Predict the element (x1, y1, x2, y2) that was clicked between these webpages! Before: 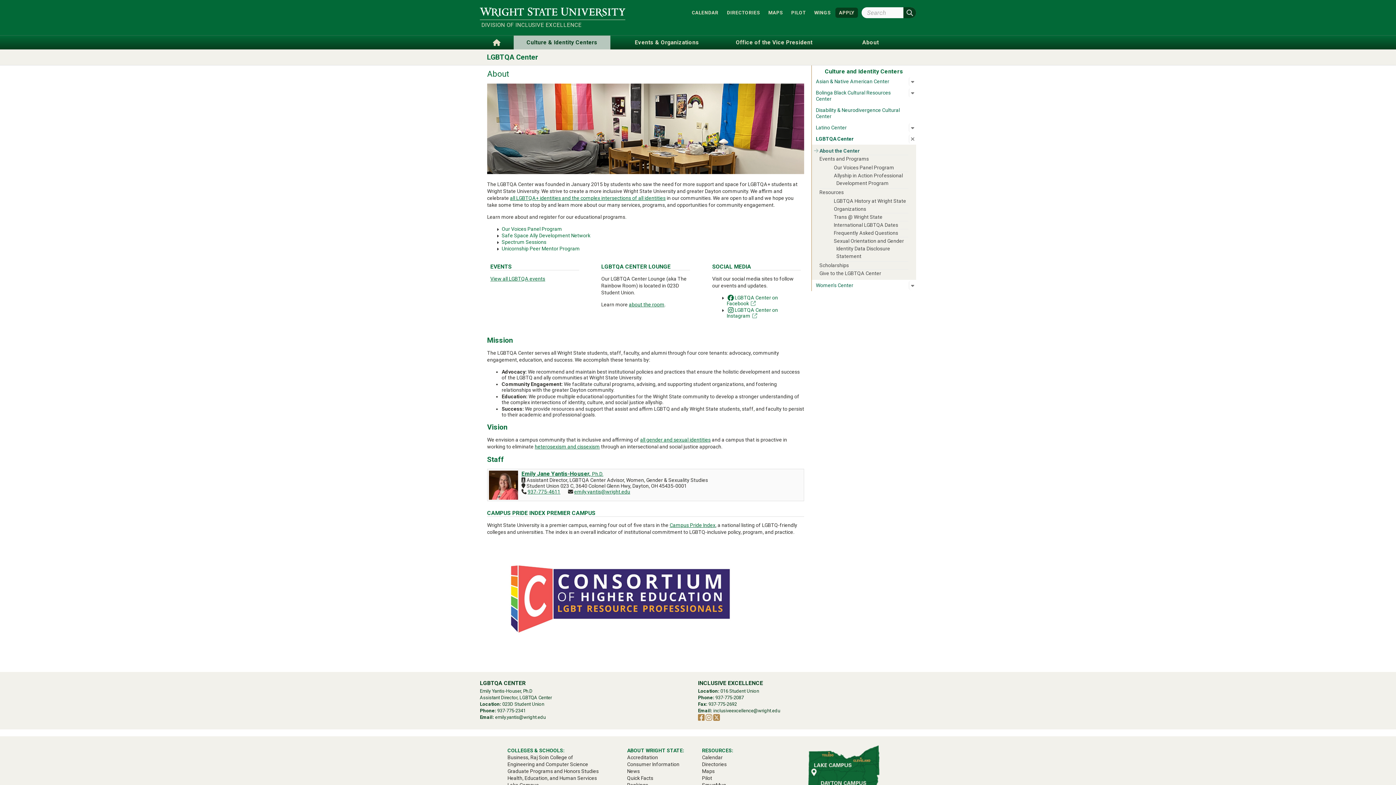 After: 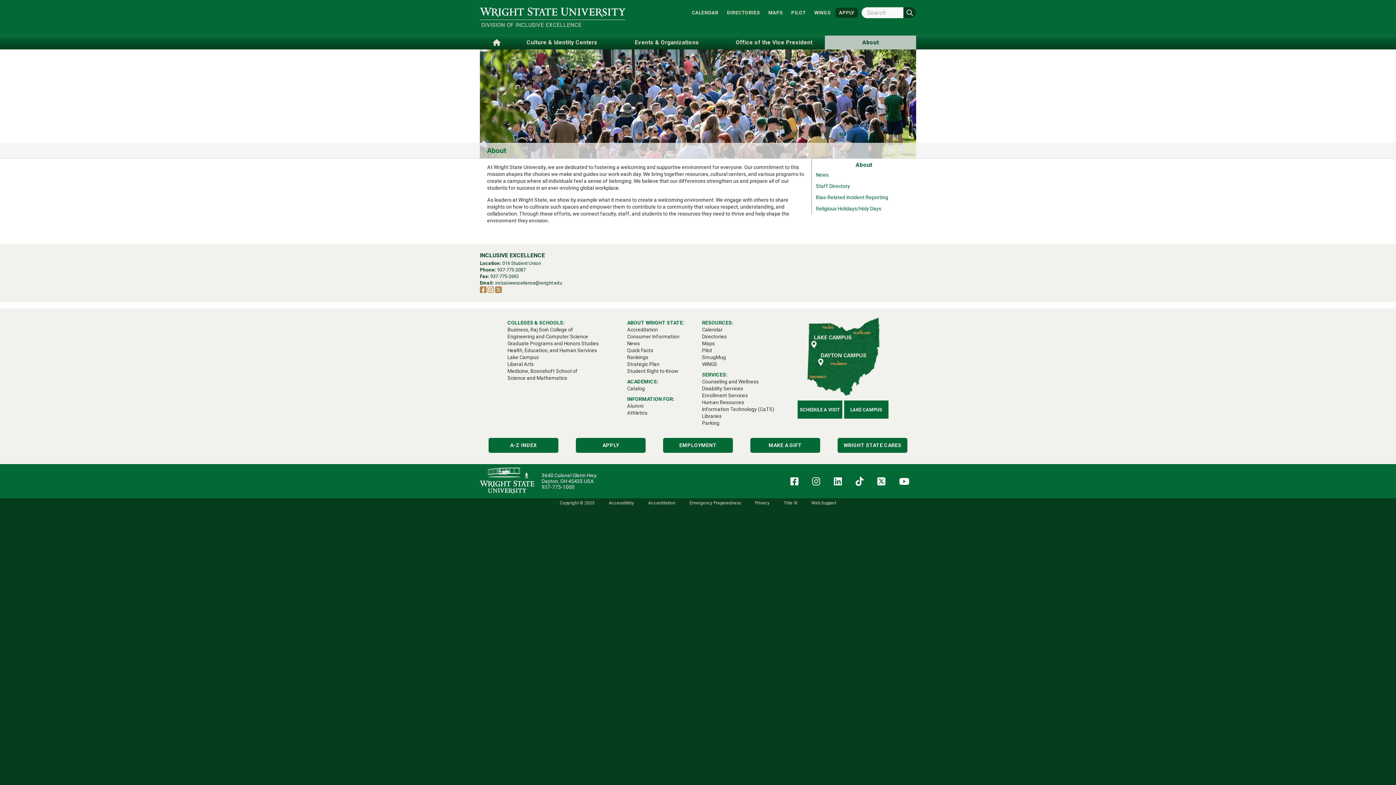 Action: label: About bbox: (825, 35, 916, 49)